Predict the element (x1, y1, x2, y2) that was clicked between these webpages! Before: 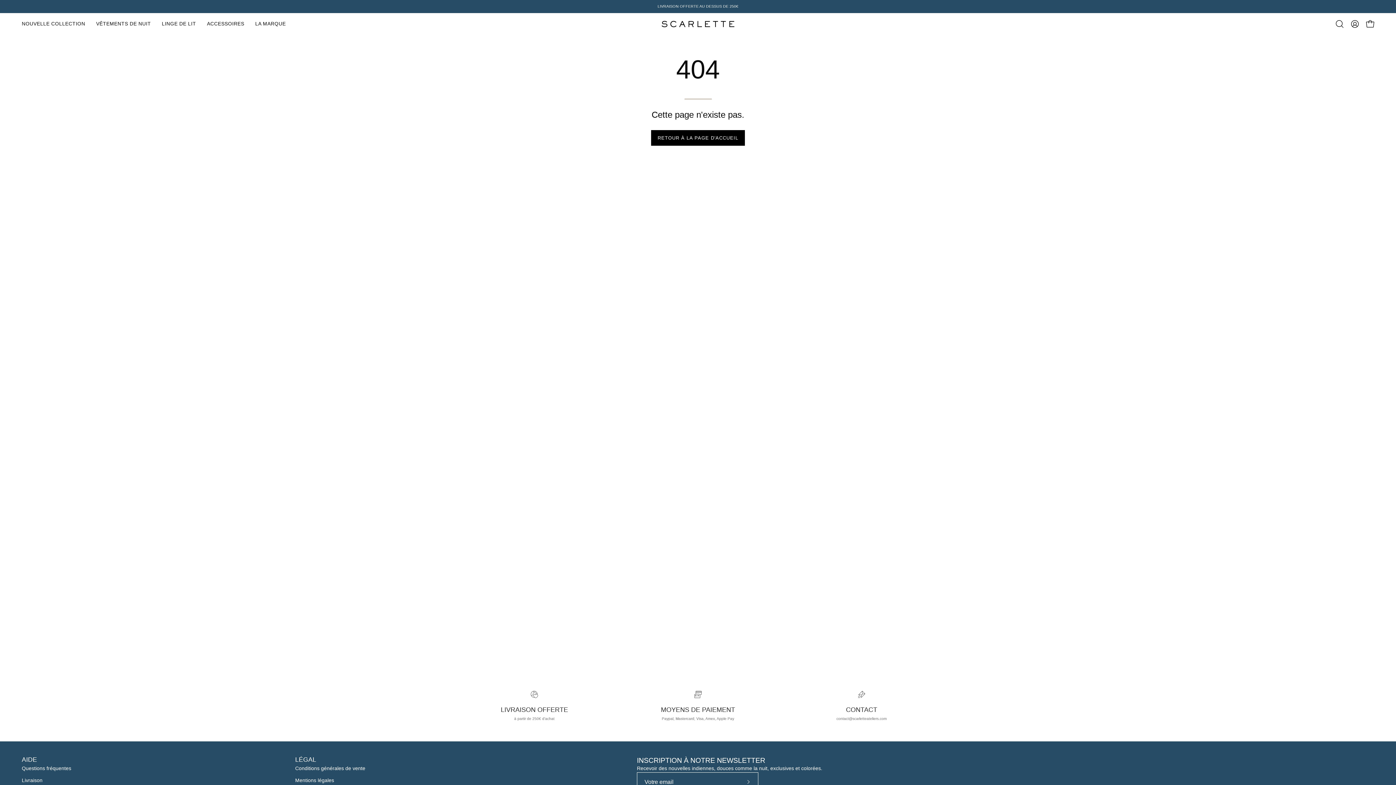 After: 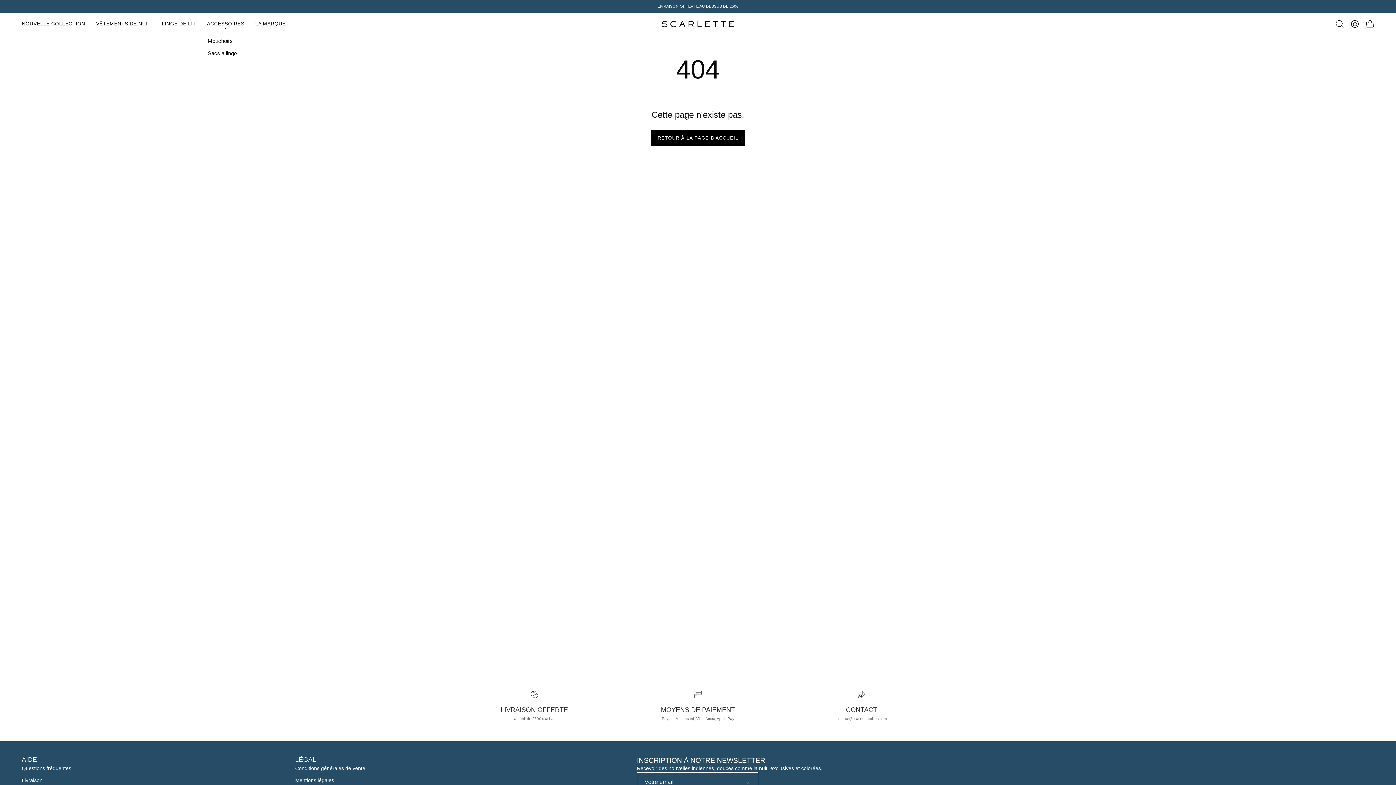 Action: bbox: (201, 13, 249, 34) label: ACCESSOIRES